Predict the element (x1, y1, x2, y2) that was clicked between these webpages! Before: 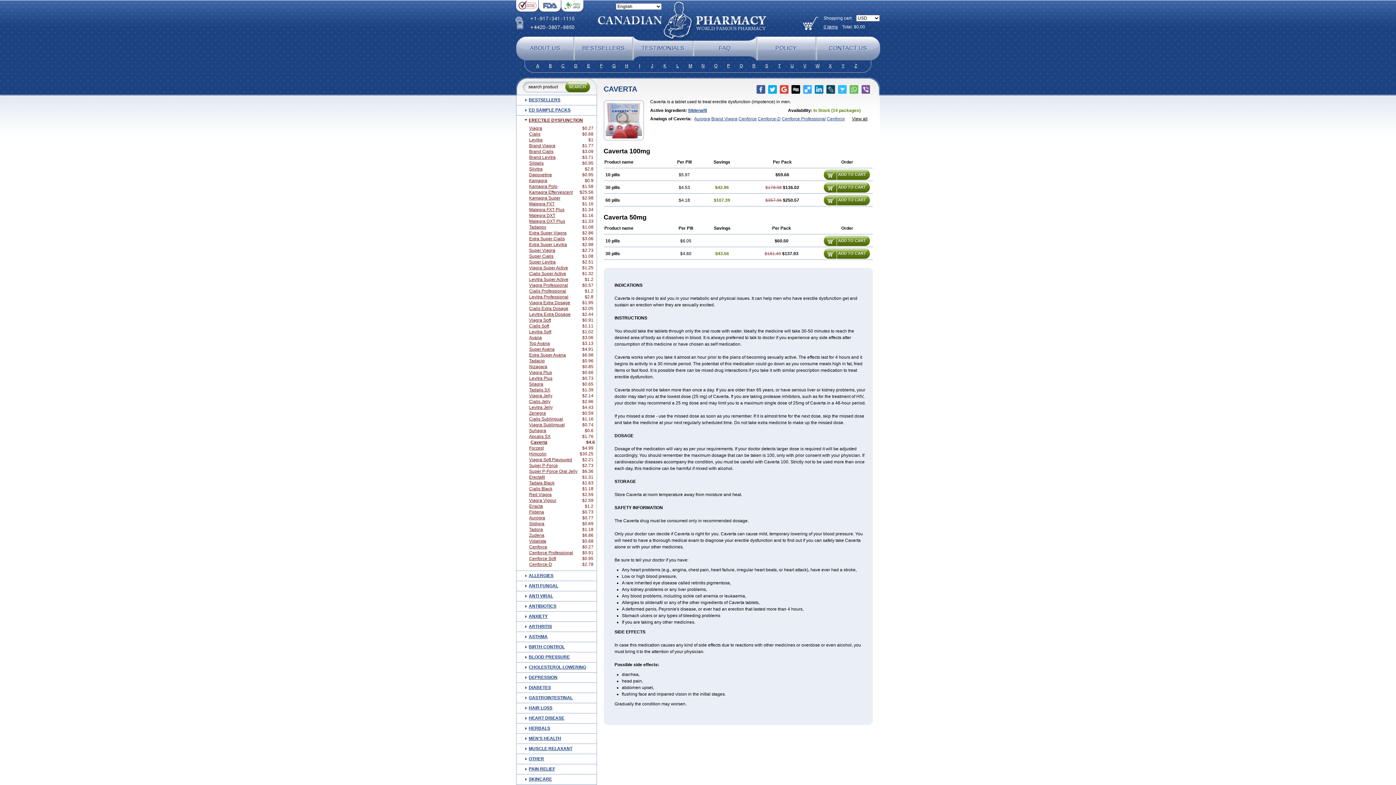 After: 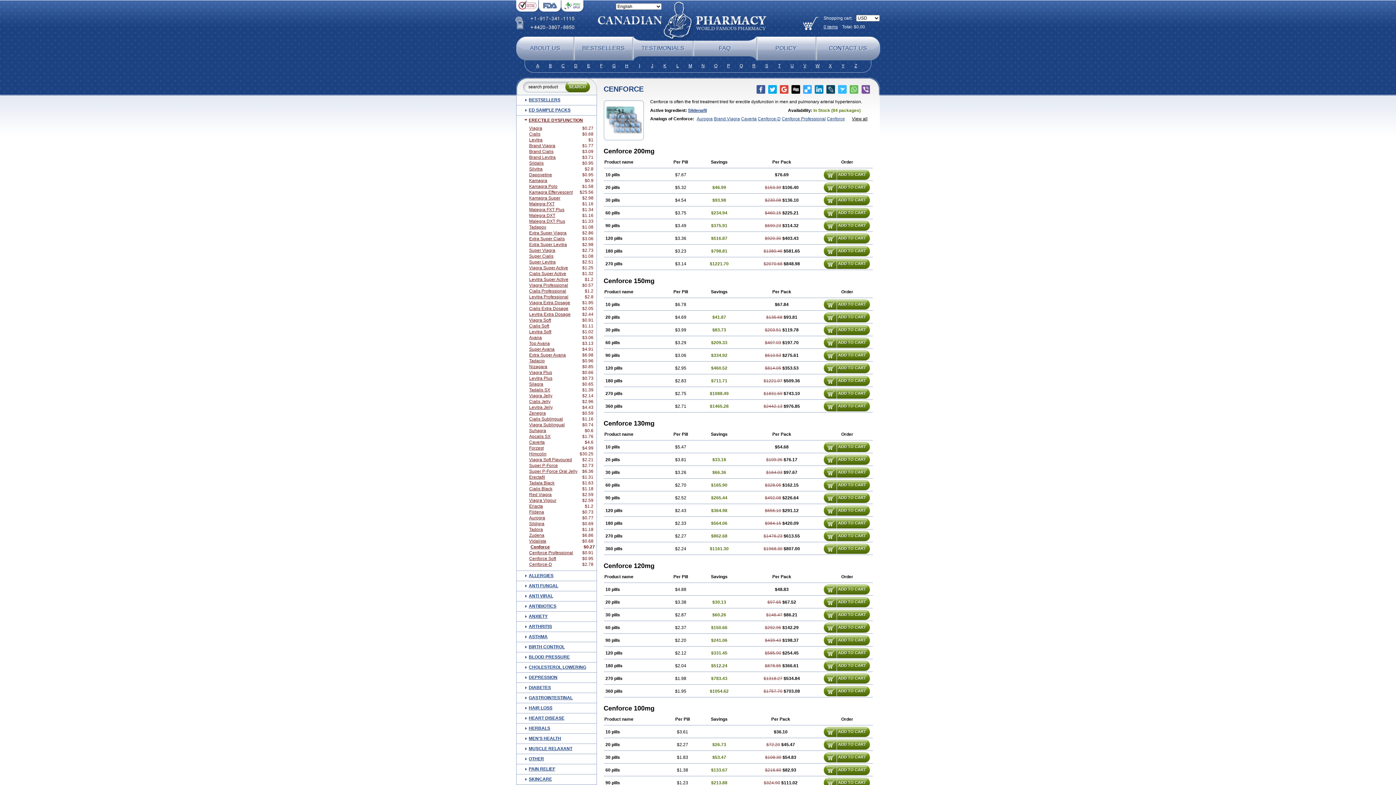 Action: label: Cenforce
$0.27 bbox: (529, 544, 594, 550)